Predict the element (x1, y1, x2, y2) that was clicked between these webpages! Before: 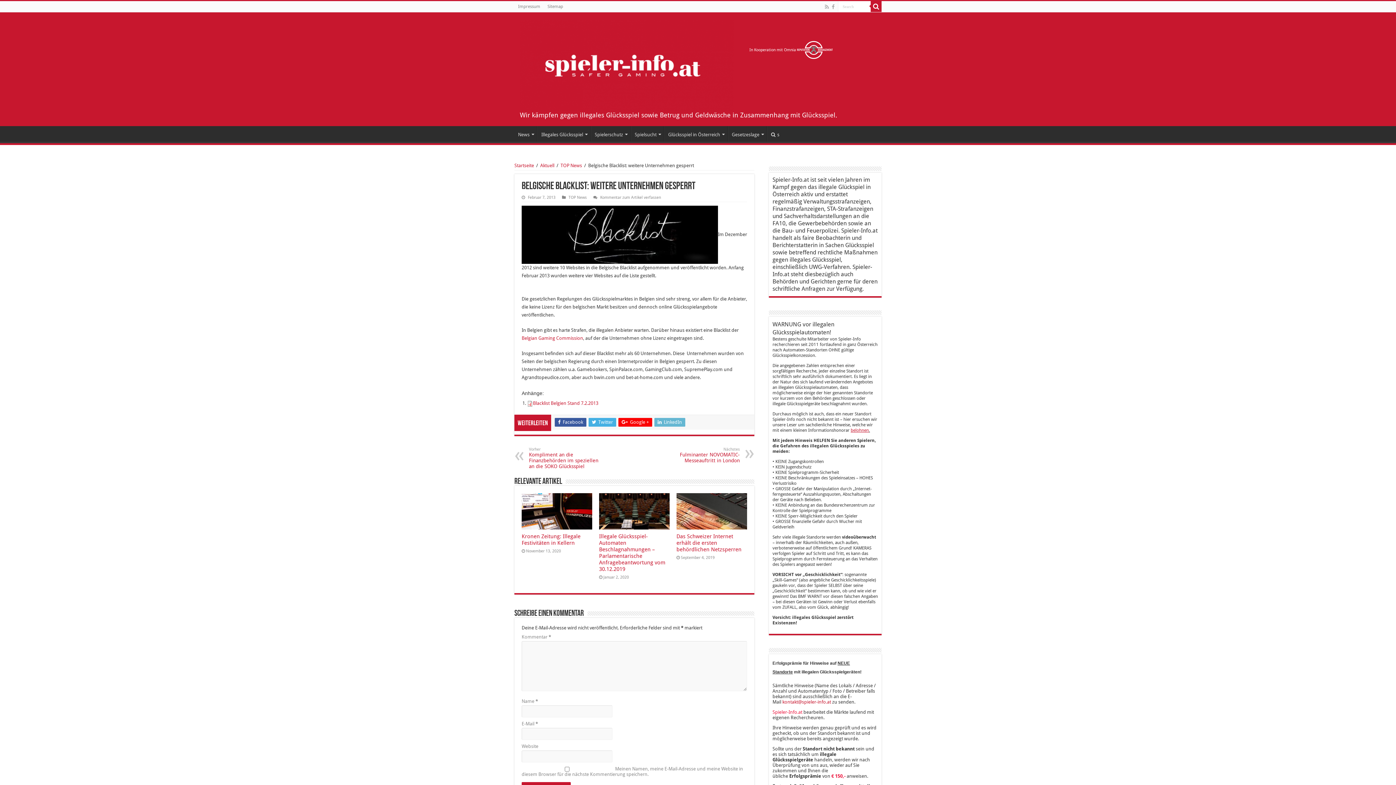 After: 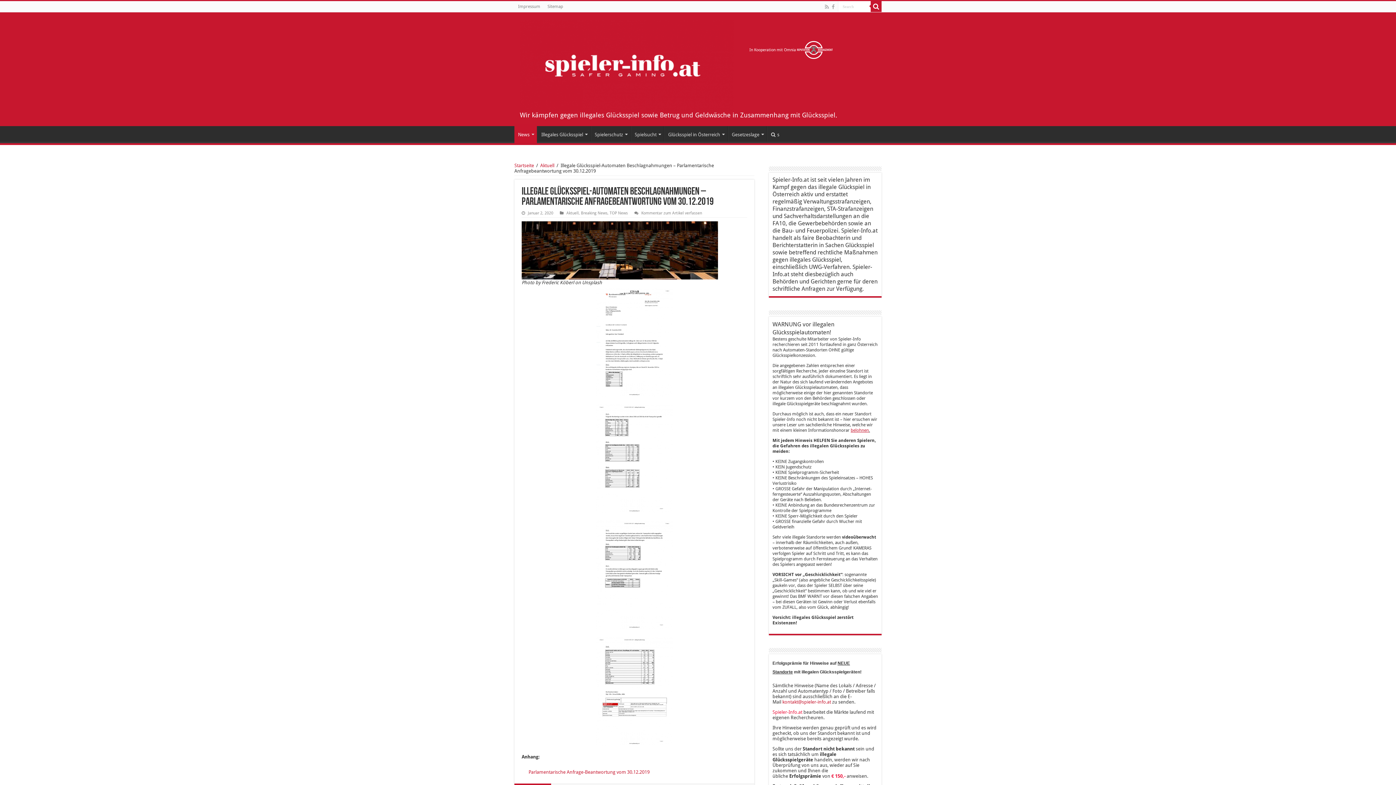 Action: bbox: (599, 493, 669, 529) label:  